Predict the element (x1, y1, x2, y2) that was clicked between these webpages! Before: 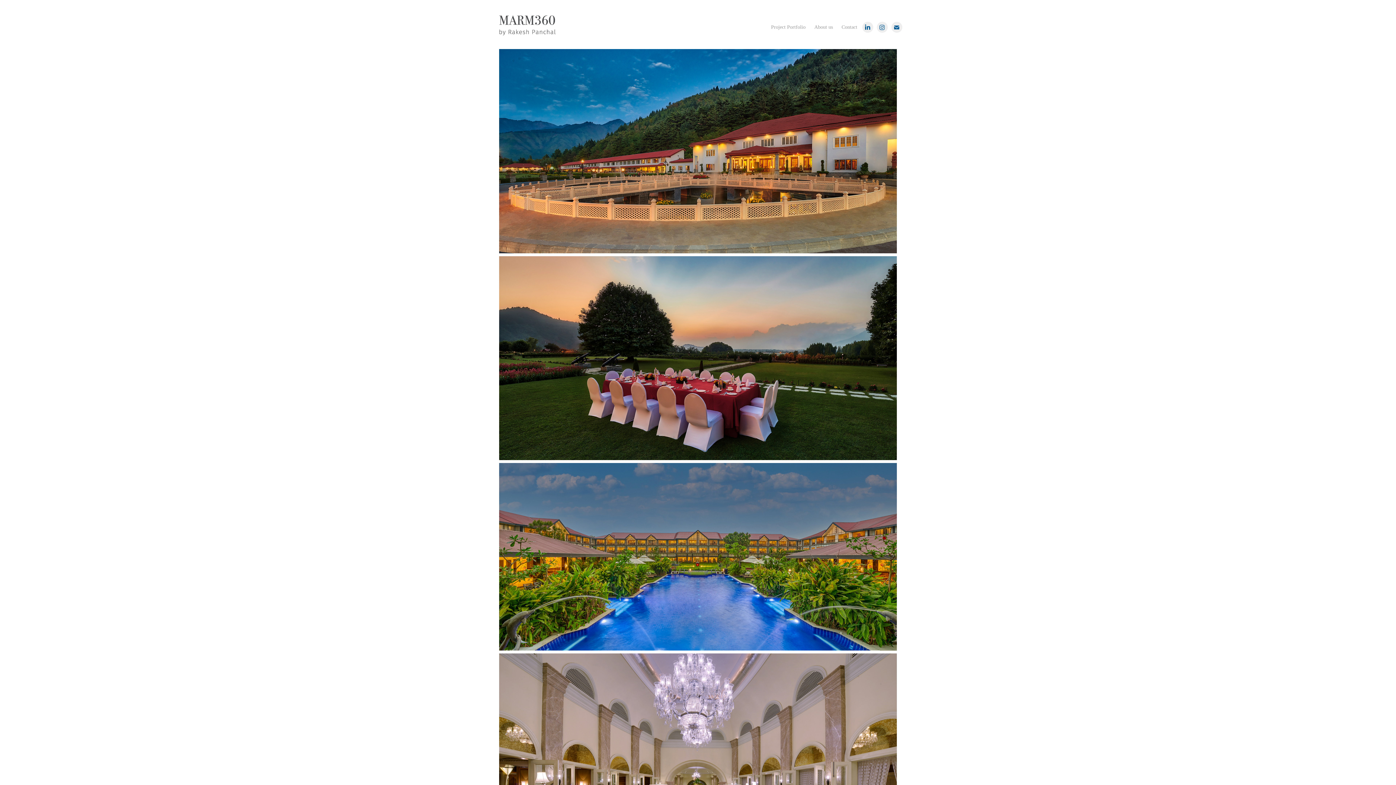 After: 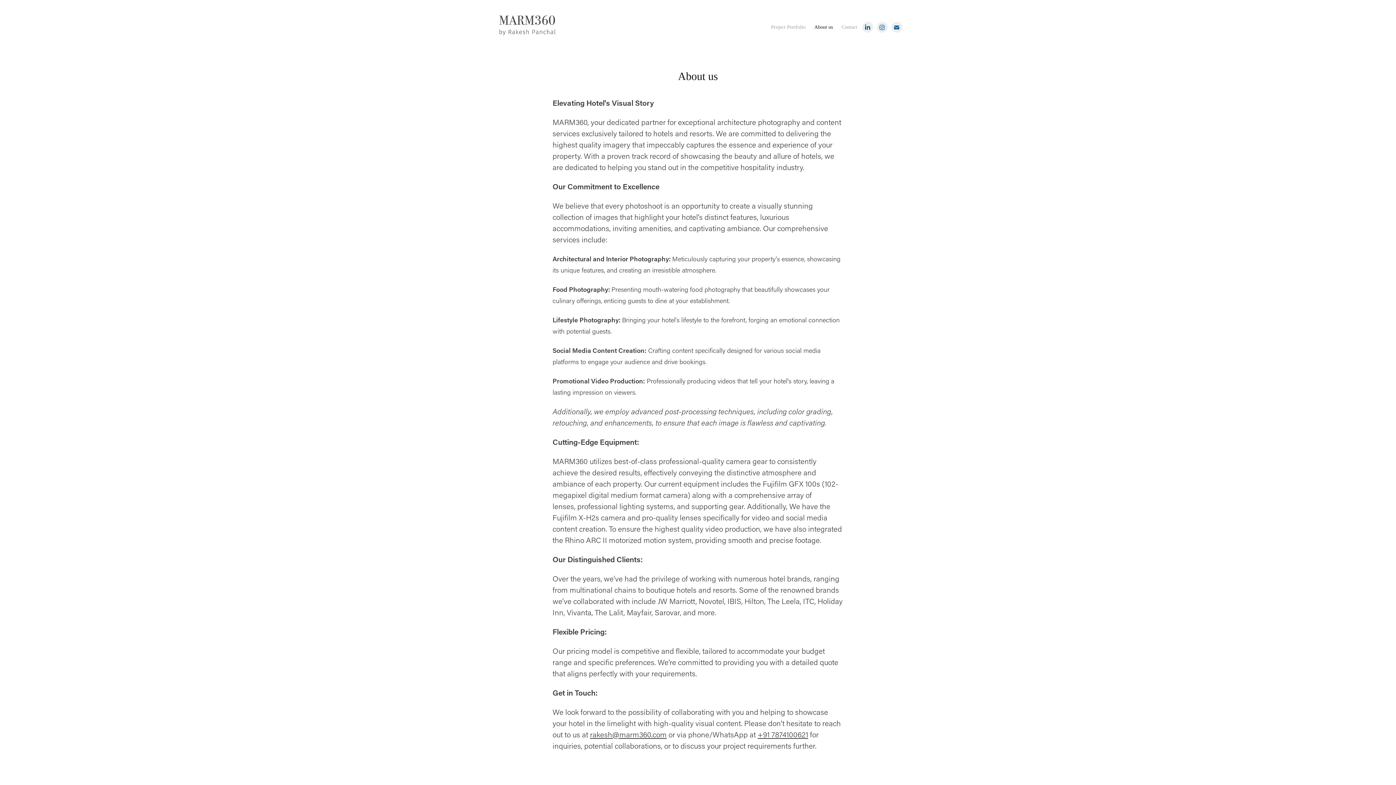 Action: label: About us bbox: (814, 24, 833, 29)